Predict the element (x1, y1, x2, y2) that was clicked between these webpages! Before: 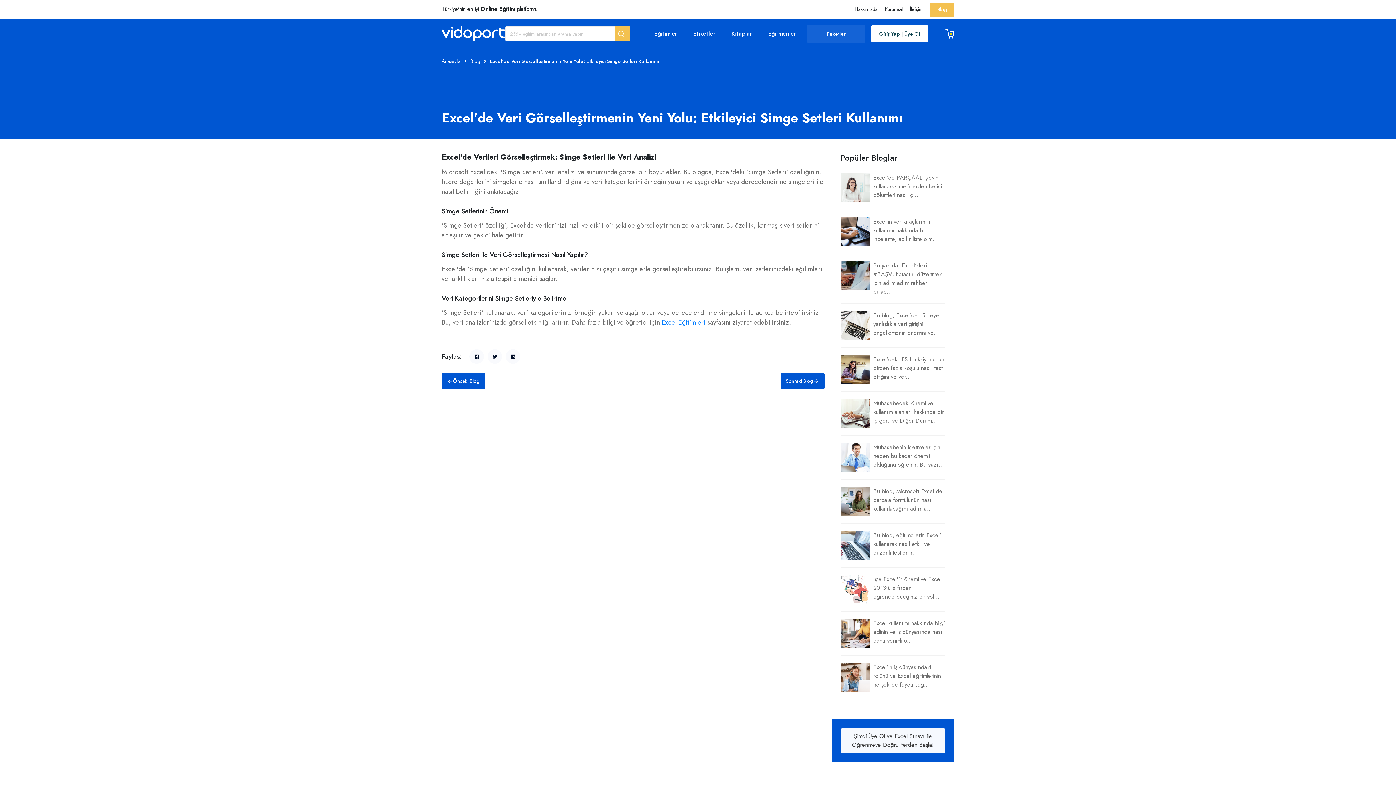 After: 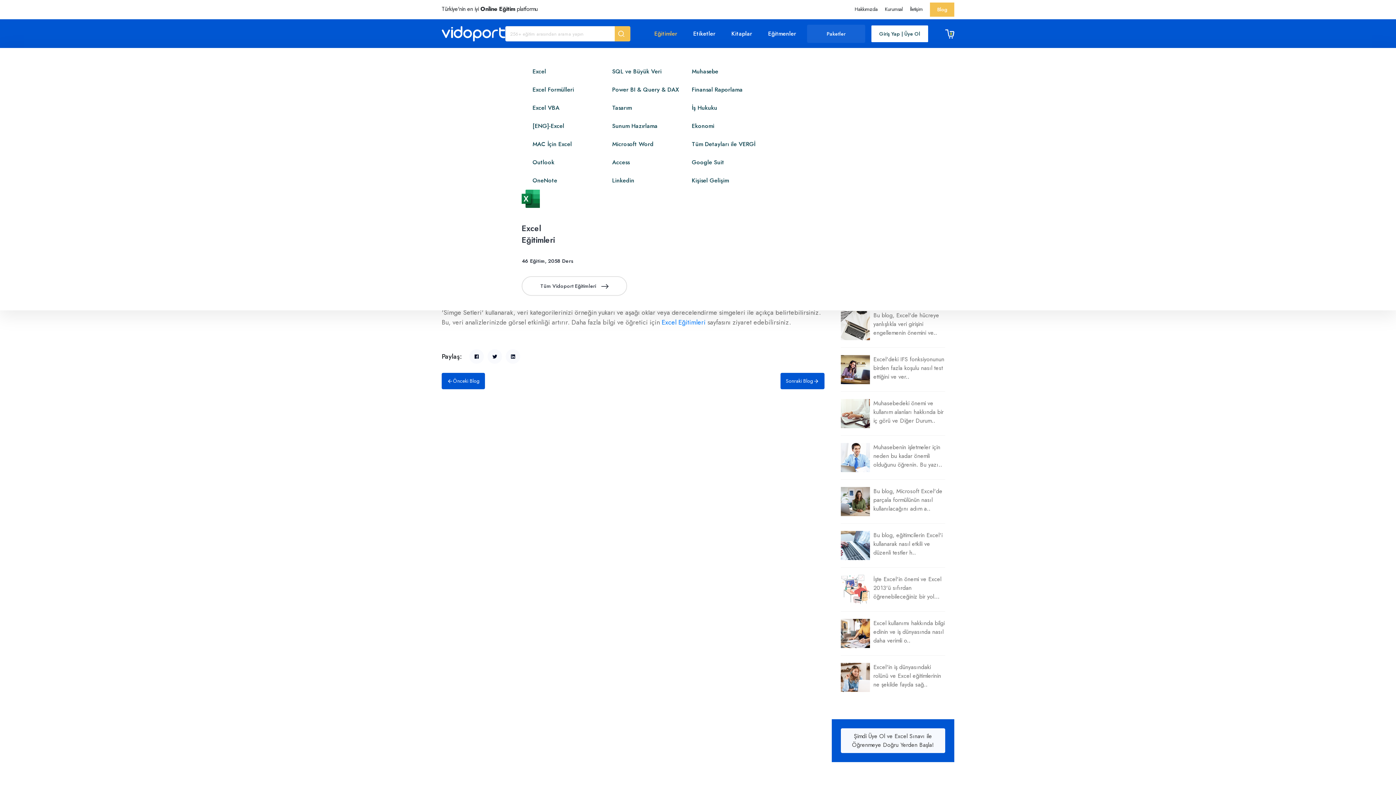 Action: label: Eğitimler bbox: (654, 19, 677, 48)